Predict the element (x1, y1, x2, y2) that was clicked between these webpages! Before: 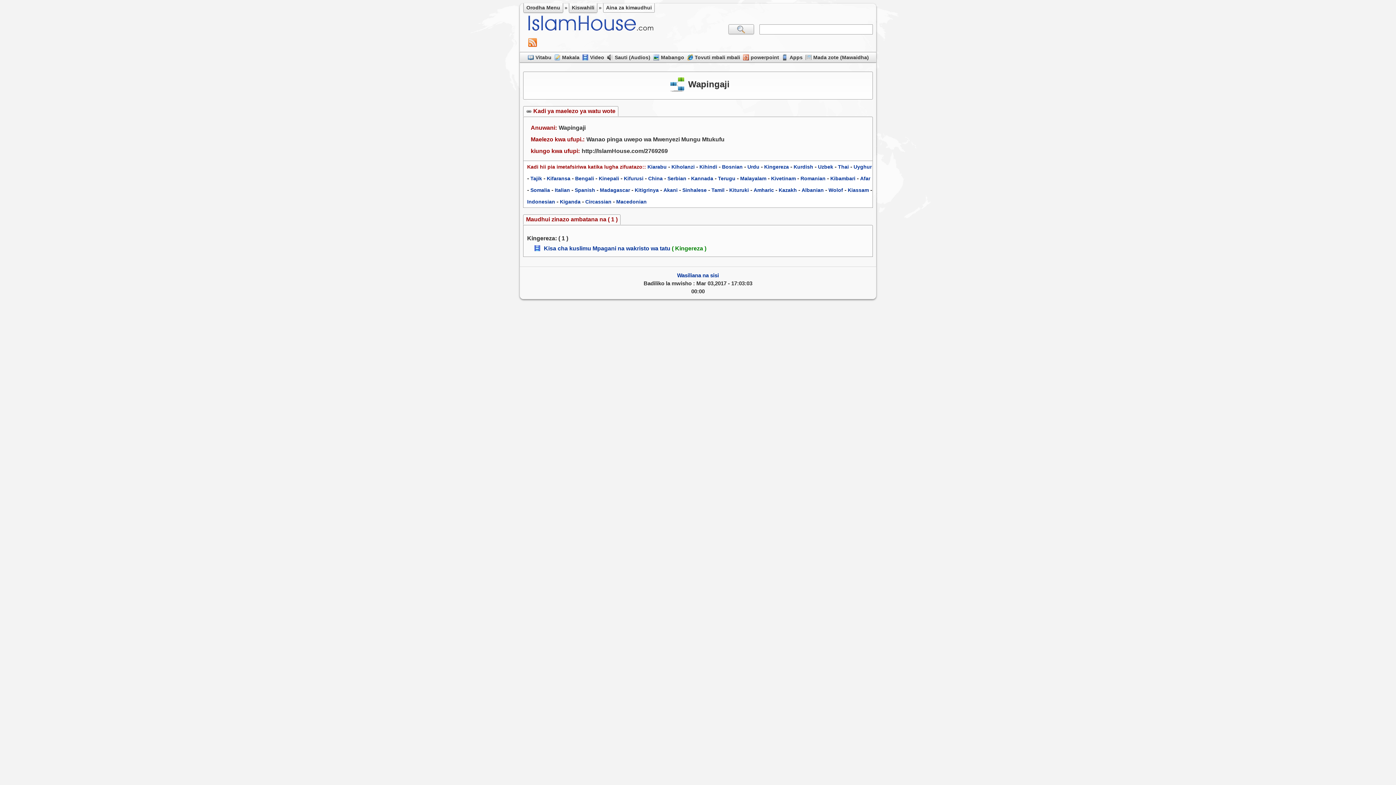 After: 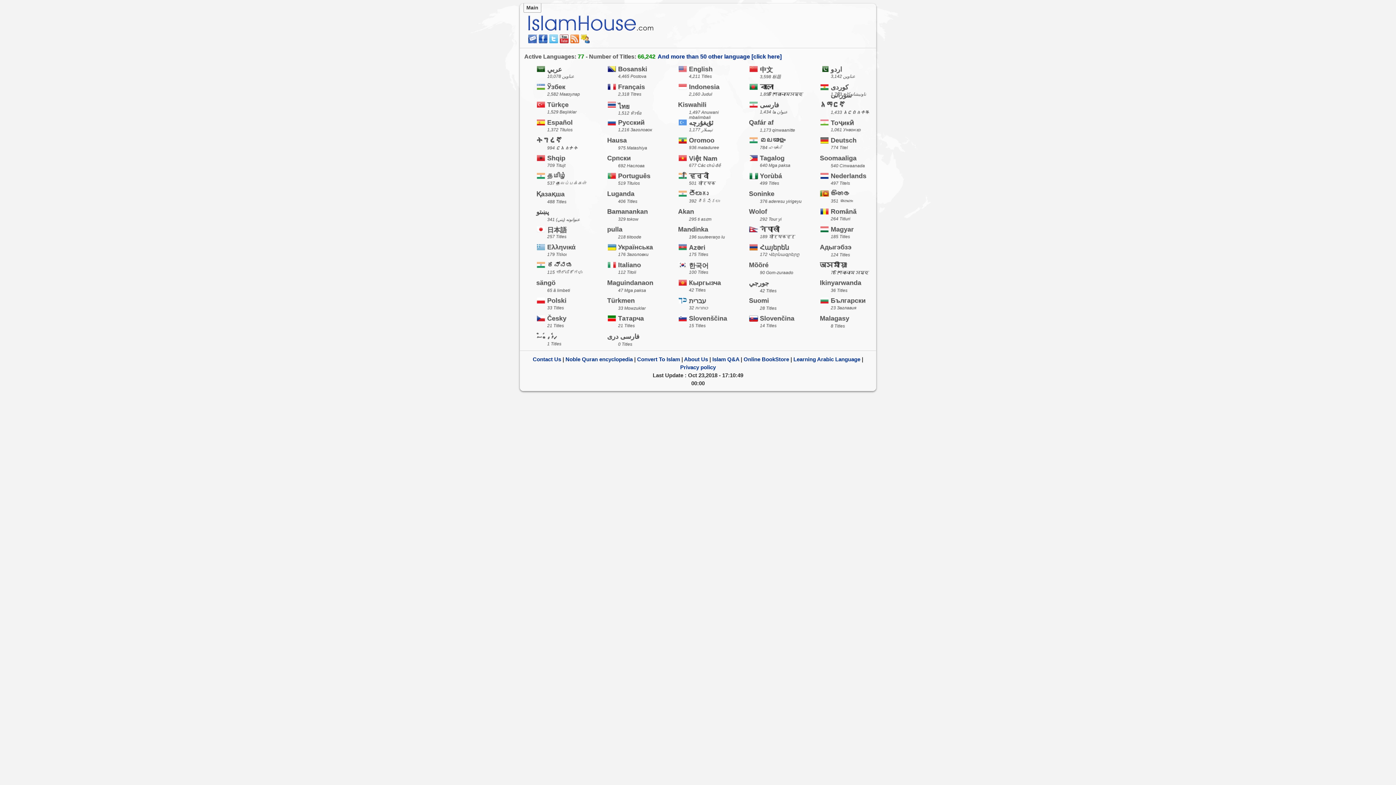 Action: bbox: (523, 3, 563, 12) label: Orodha Menu